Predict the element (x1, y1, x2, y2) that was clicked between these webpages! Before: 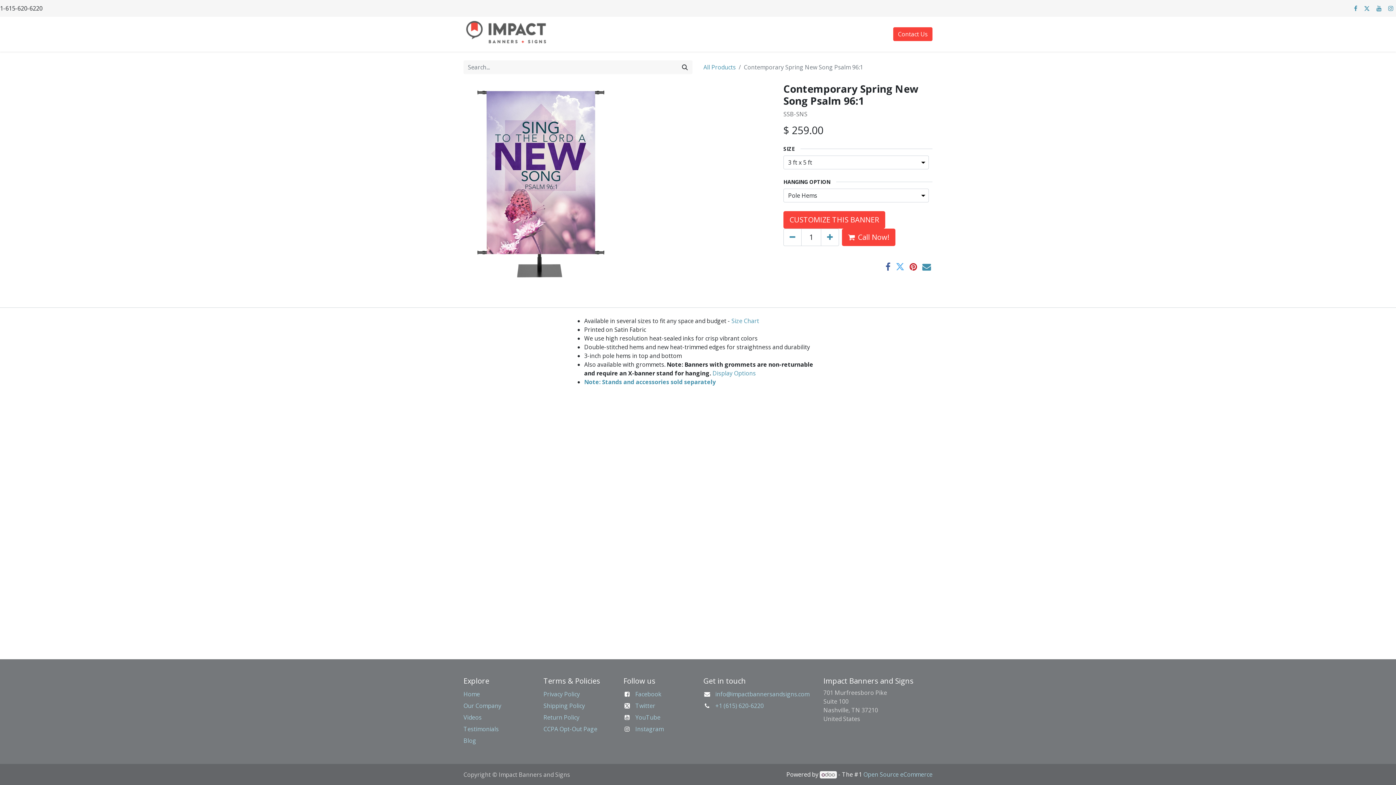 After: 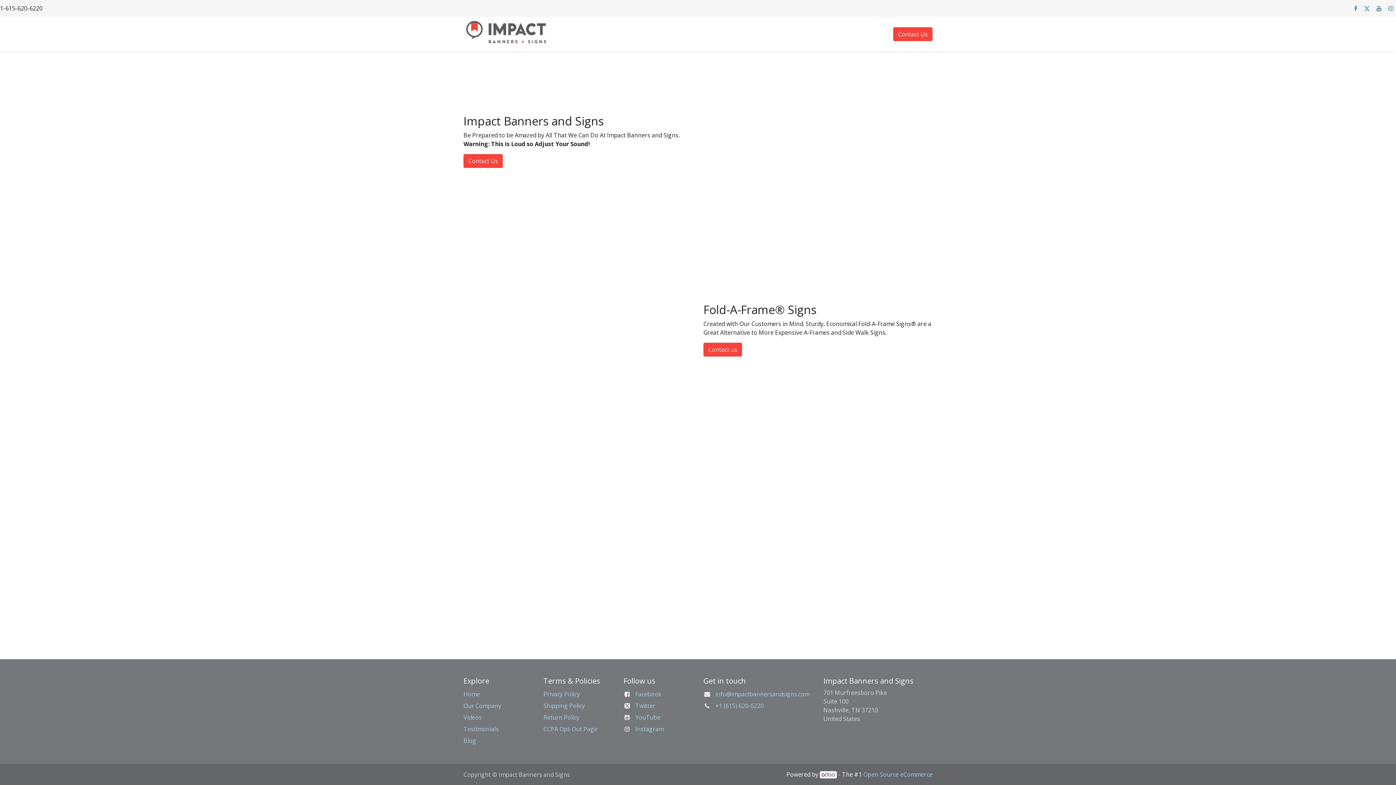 Action: label: Videos bbox: (463, 713, 481, 721)